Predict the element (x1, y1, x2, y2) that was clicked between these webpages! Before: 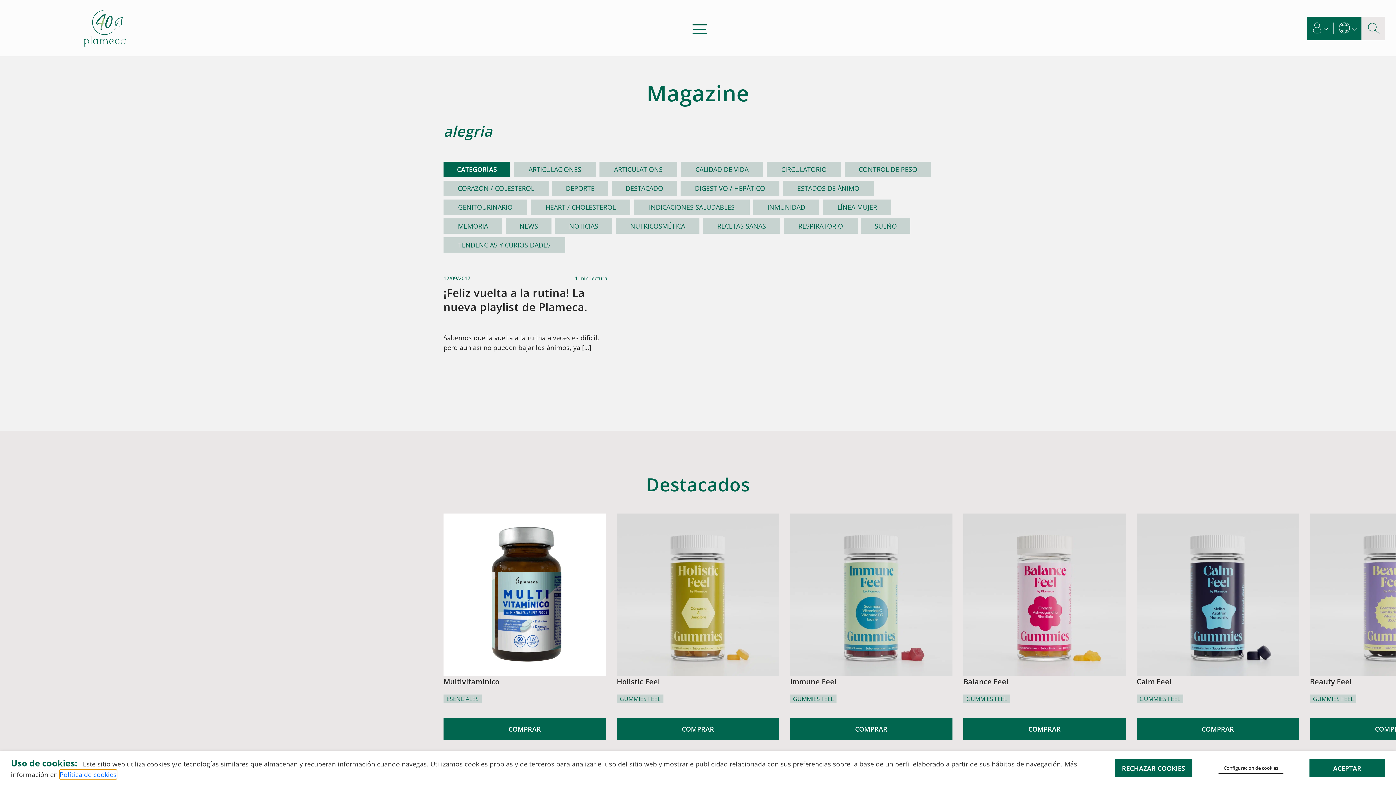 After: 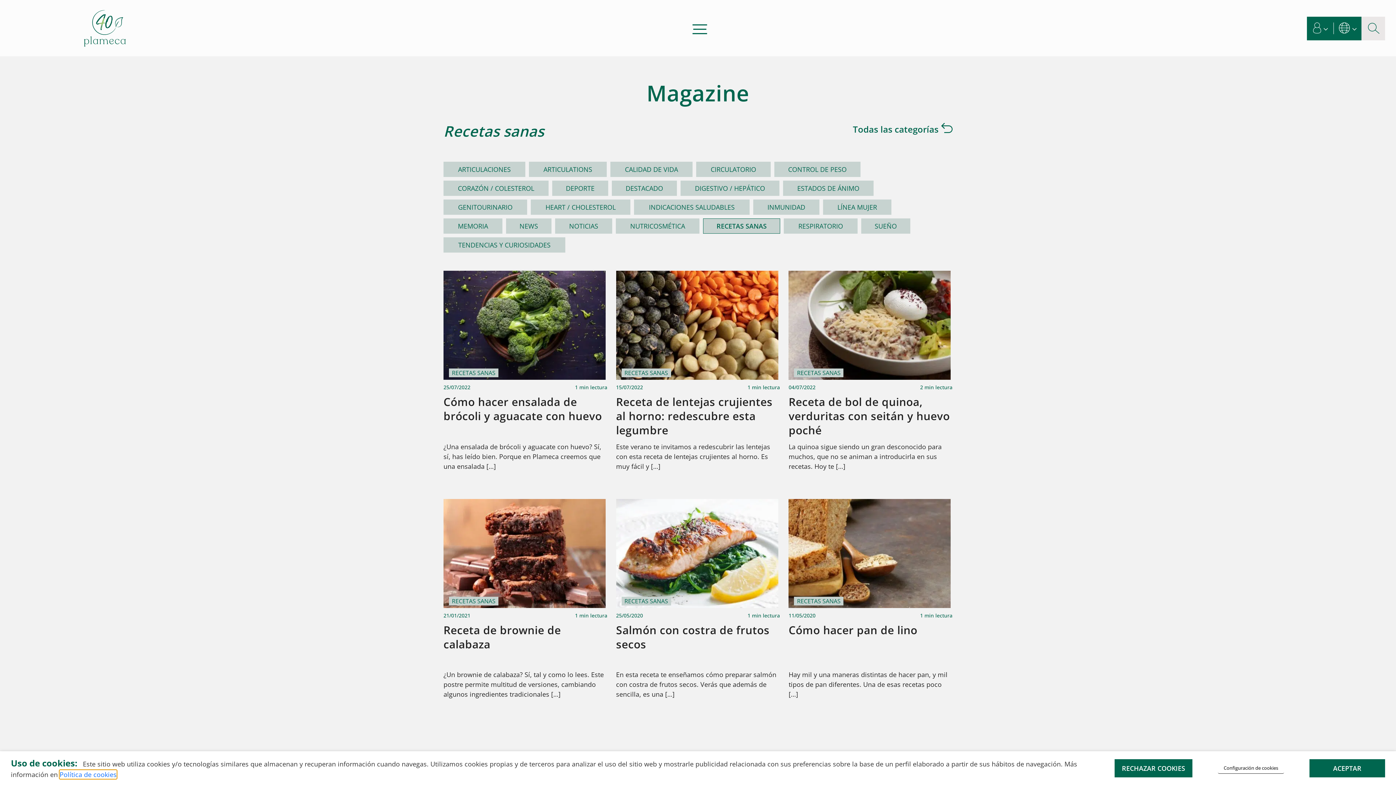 Action: label: RECETAS SANAS bbox: (703, 218, 780, 233)